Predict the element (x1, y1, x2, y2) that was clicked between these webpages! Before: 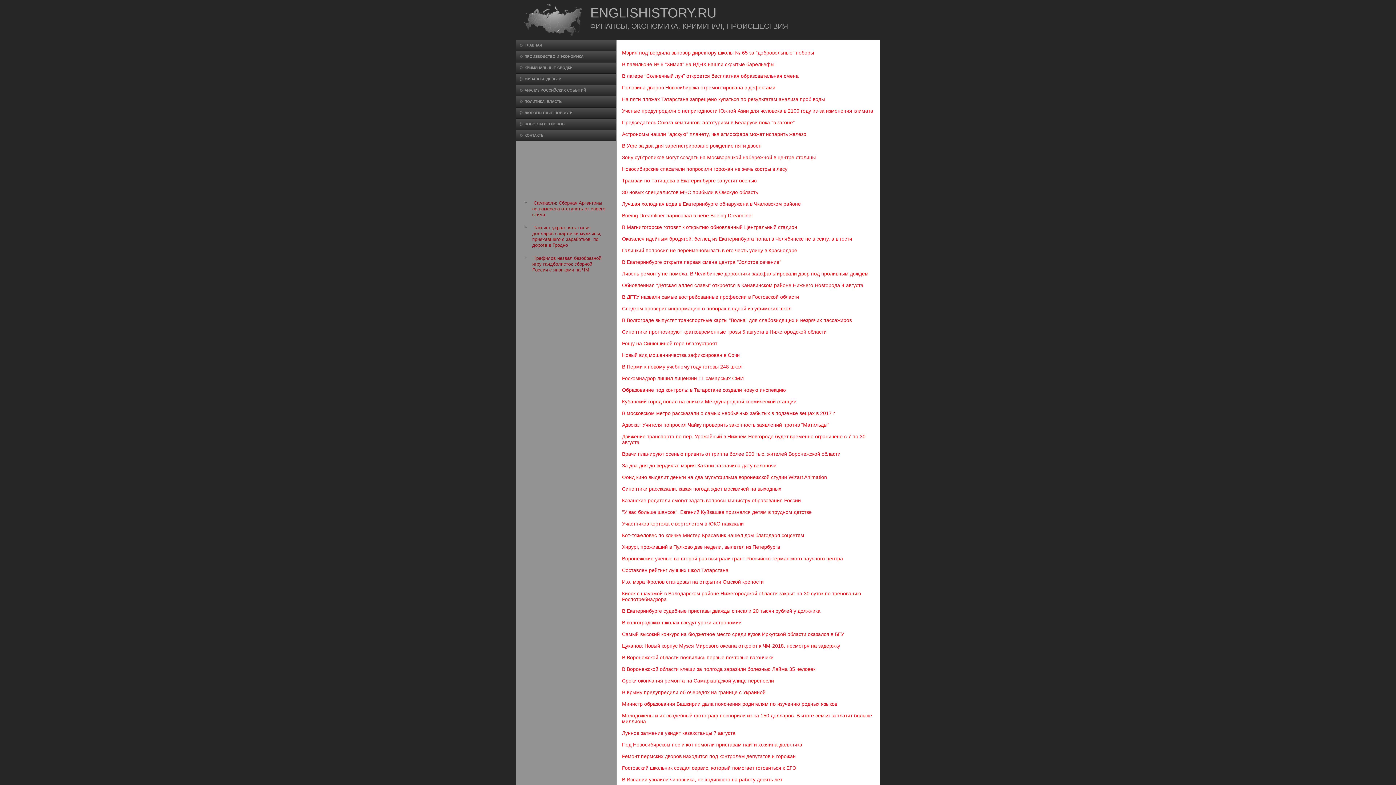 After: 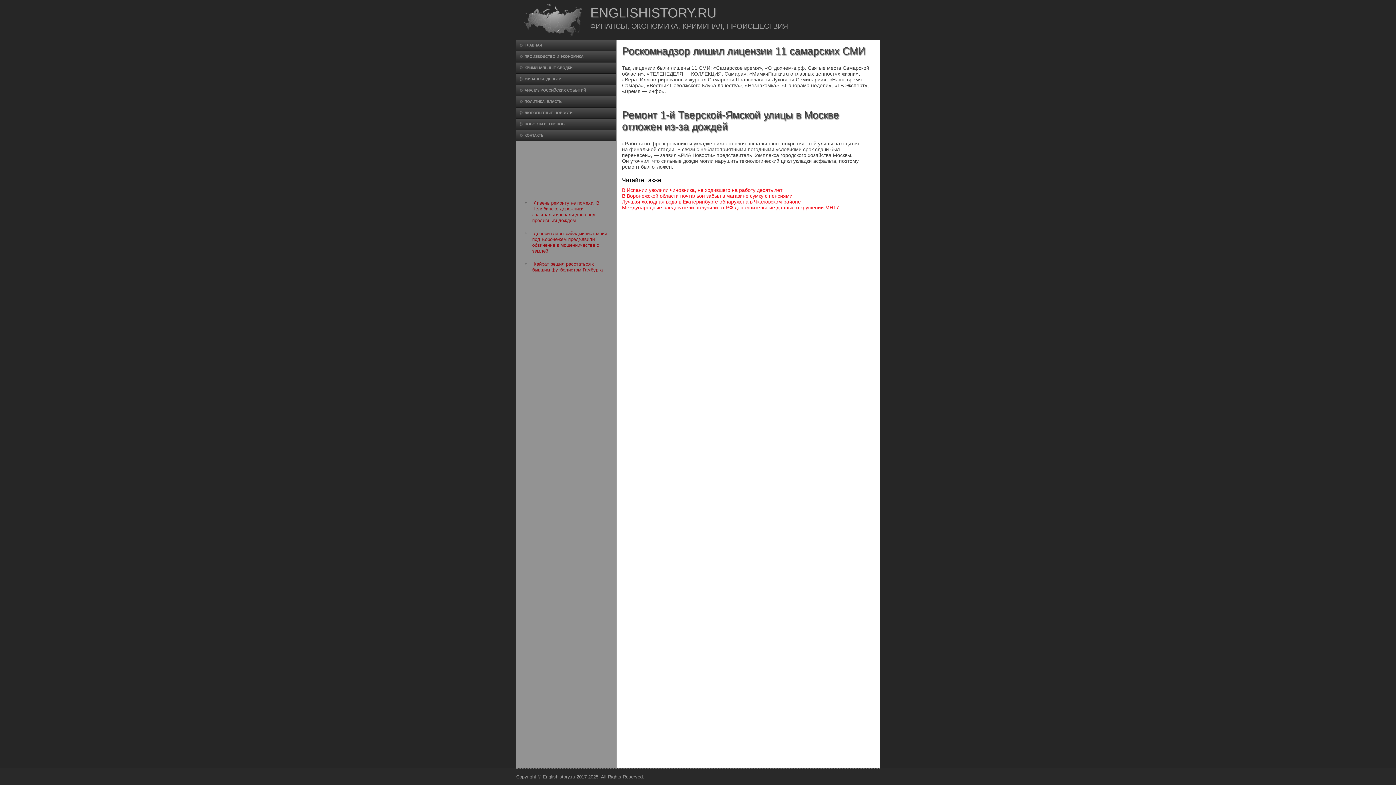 Action: label: Роскомнадзор лишил лицензии 11 самарских СМИ bbox: (622, 375, 744, 381)